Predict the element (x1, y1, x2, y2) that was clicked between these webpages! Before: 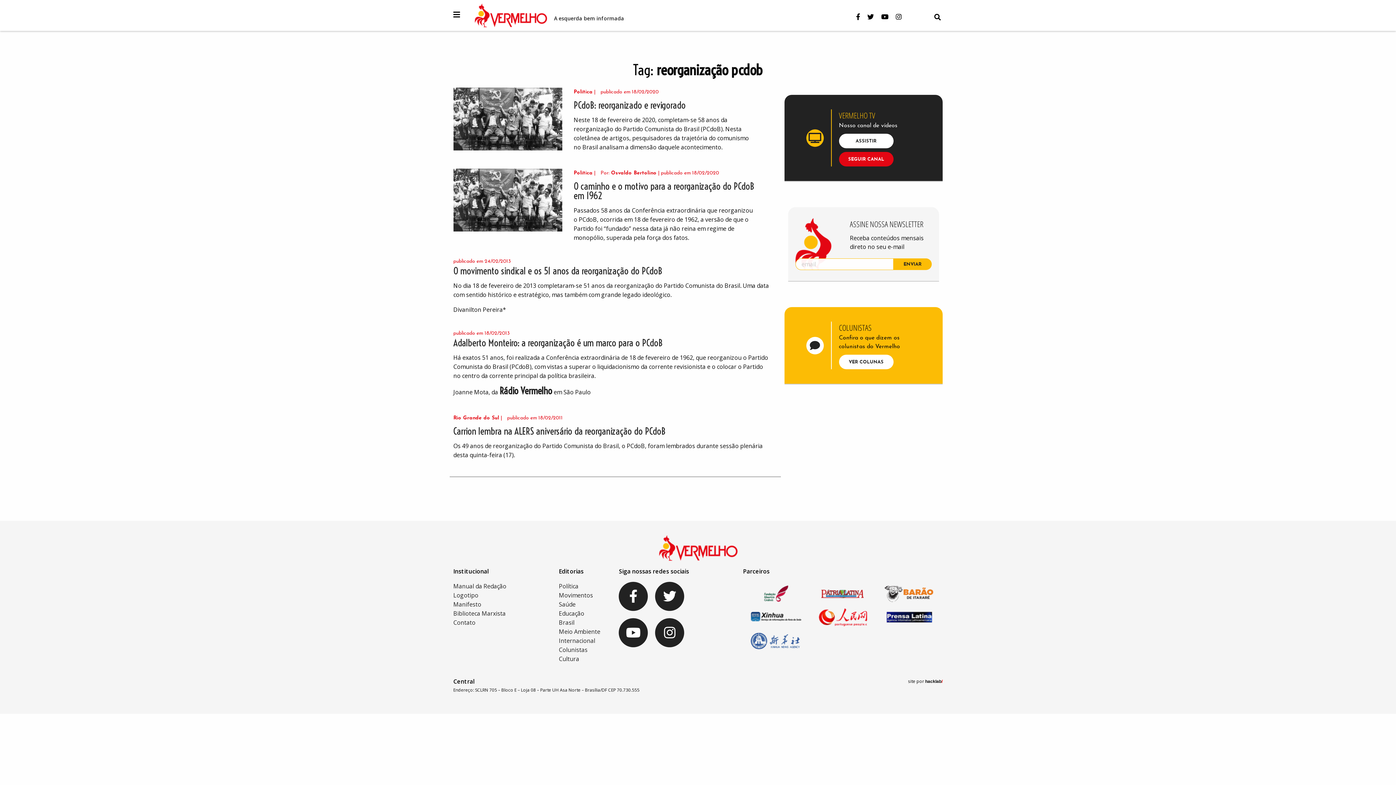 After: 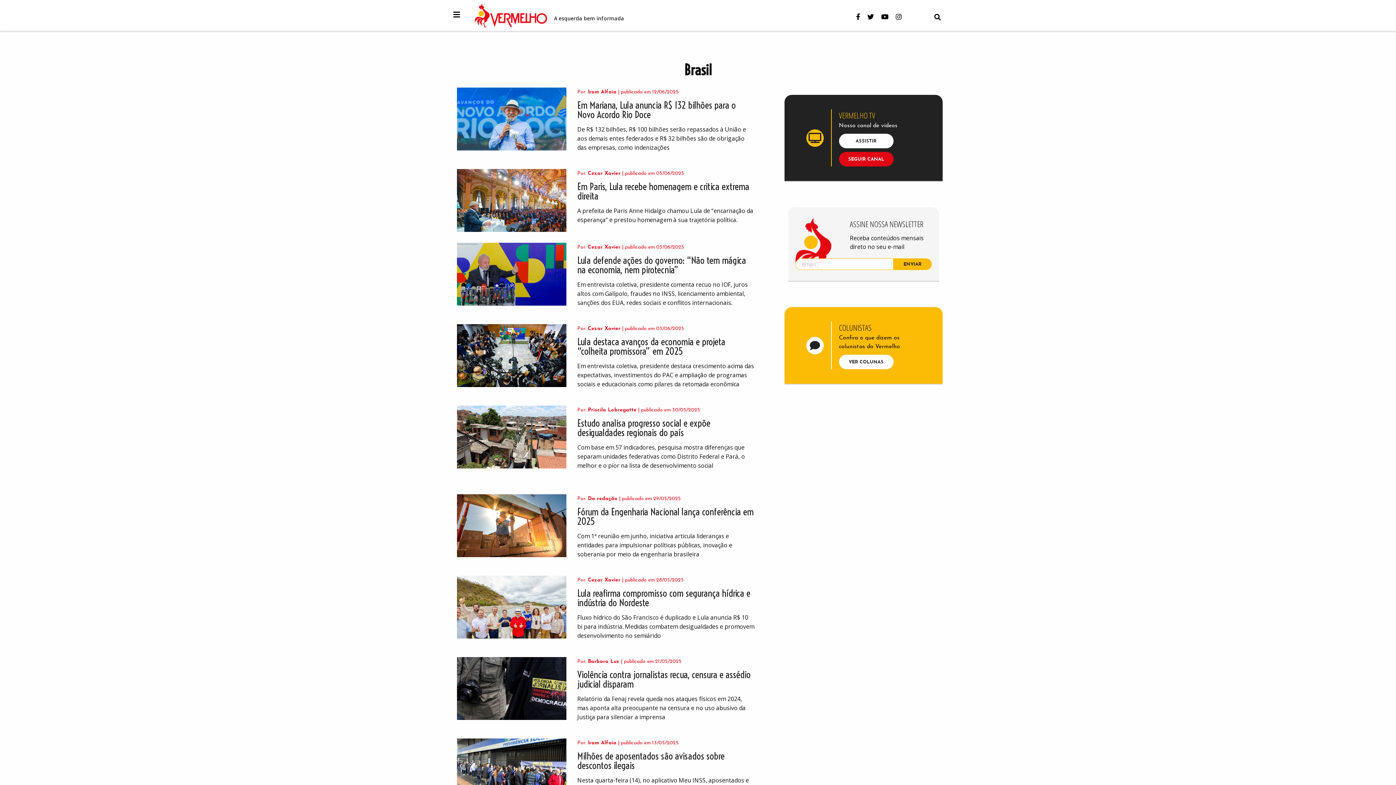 Action: bbox: (558, 618, 574, 626) label: Brasil